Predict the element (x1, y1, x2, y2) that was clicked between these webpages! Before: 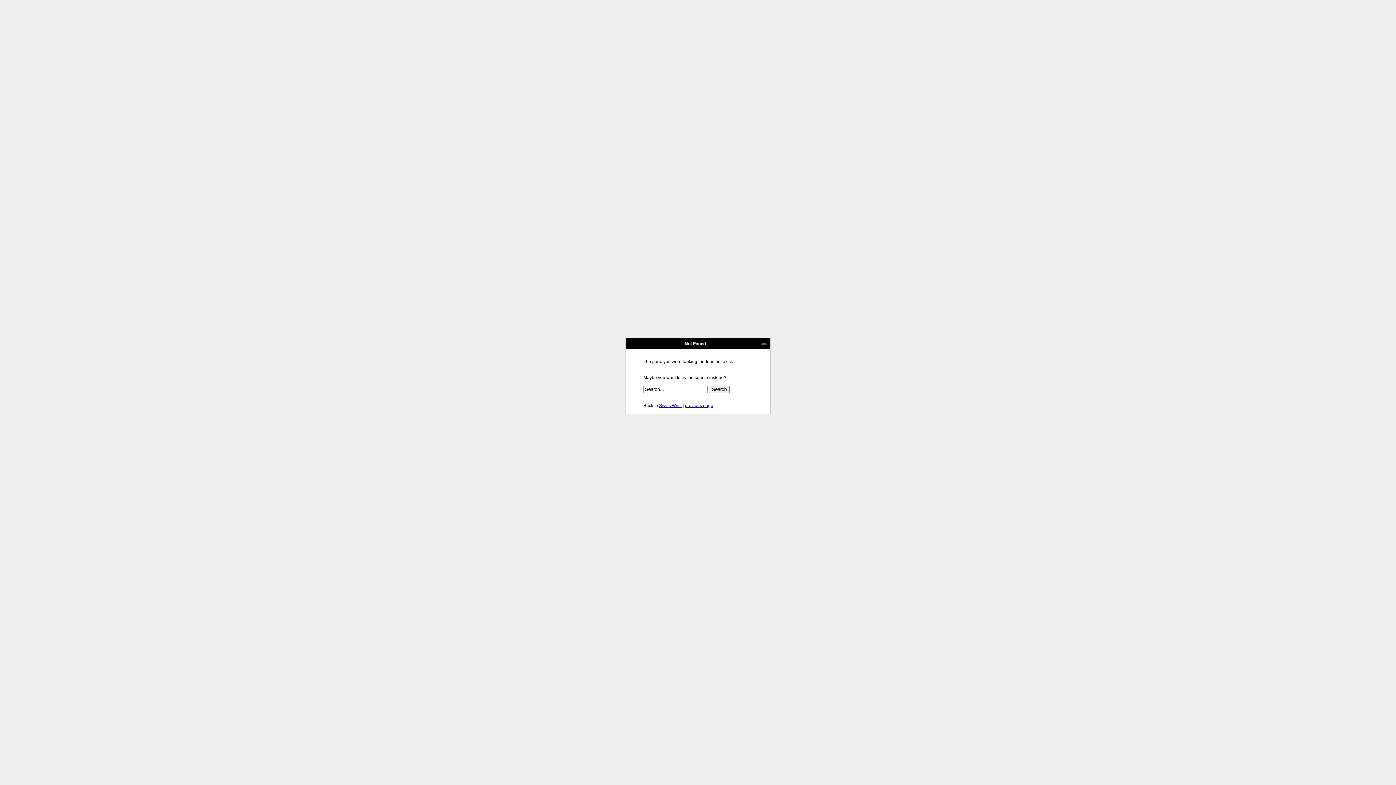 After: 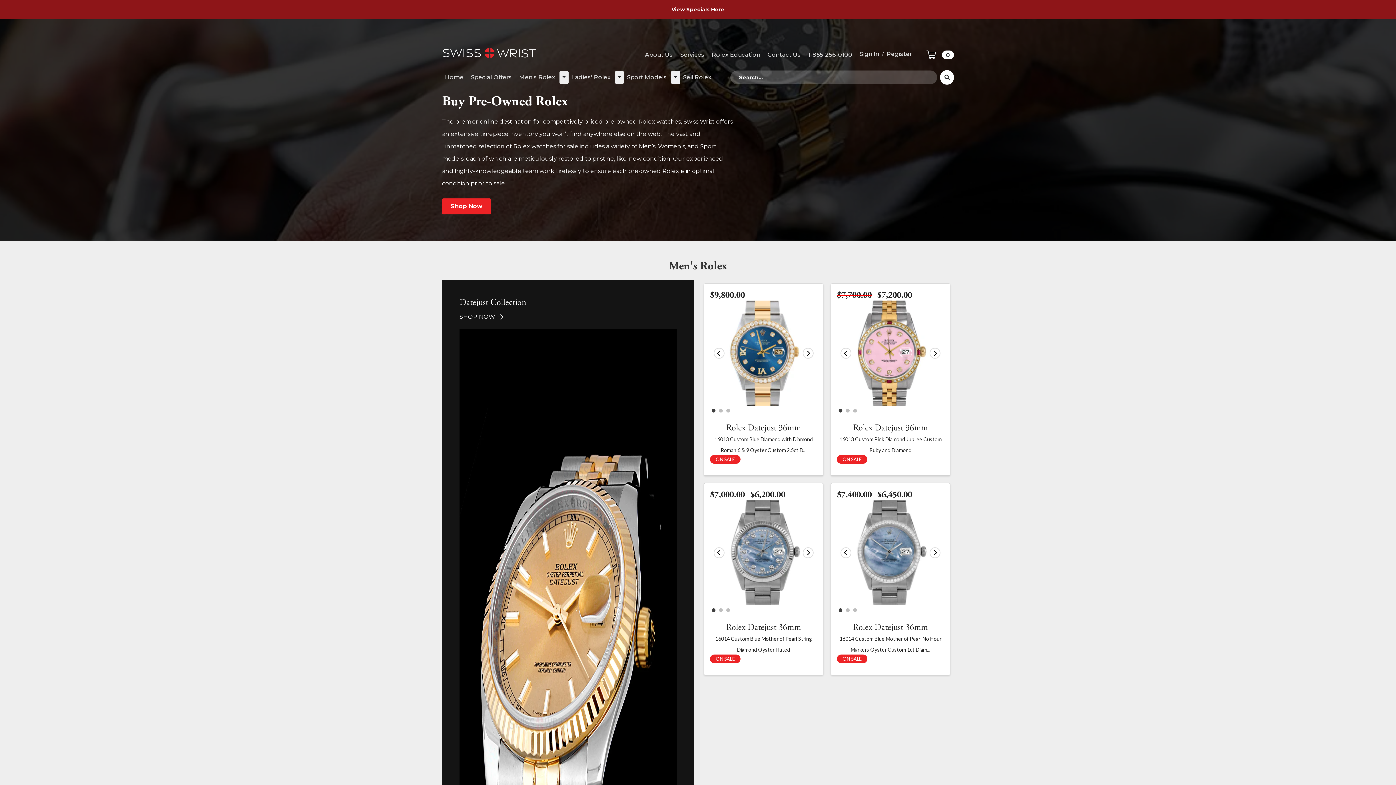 Action: bbox: (659, 403, 681, 408) label: Swiss Wrist